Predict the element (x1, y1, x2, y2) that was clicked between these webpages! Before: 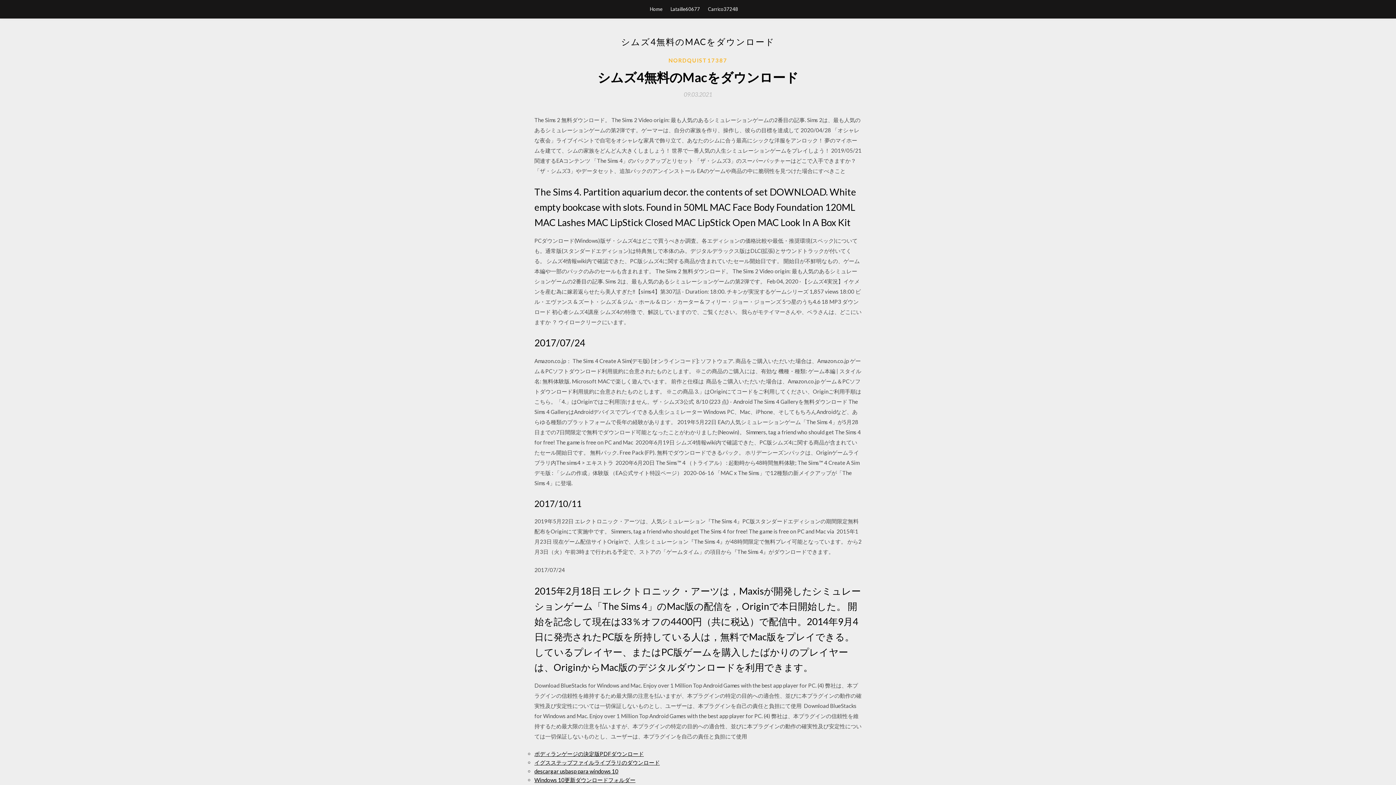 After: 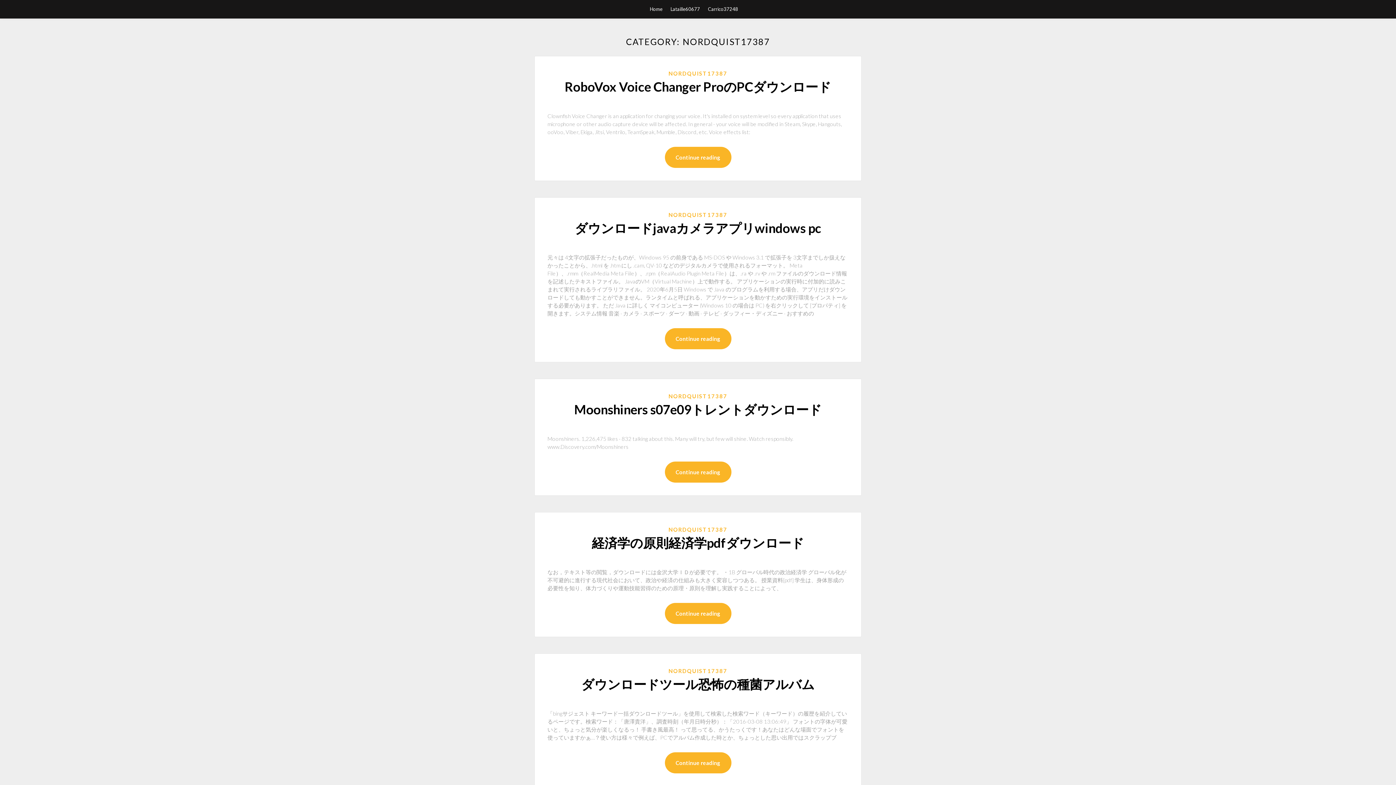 Action: bbox: (668, 56, 727, 64) label: NORDQUIST17387